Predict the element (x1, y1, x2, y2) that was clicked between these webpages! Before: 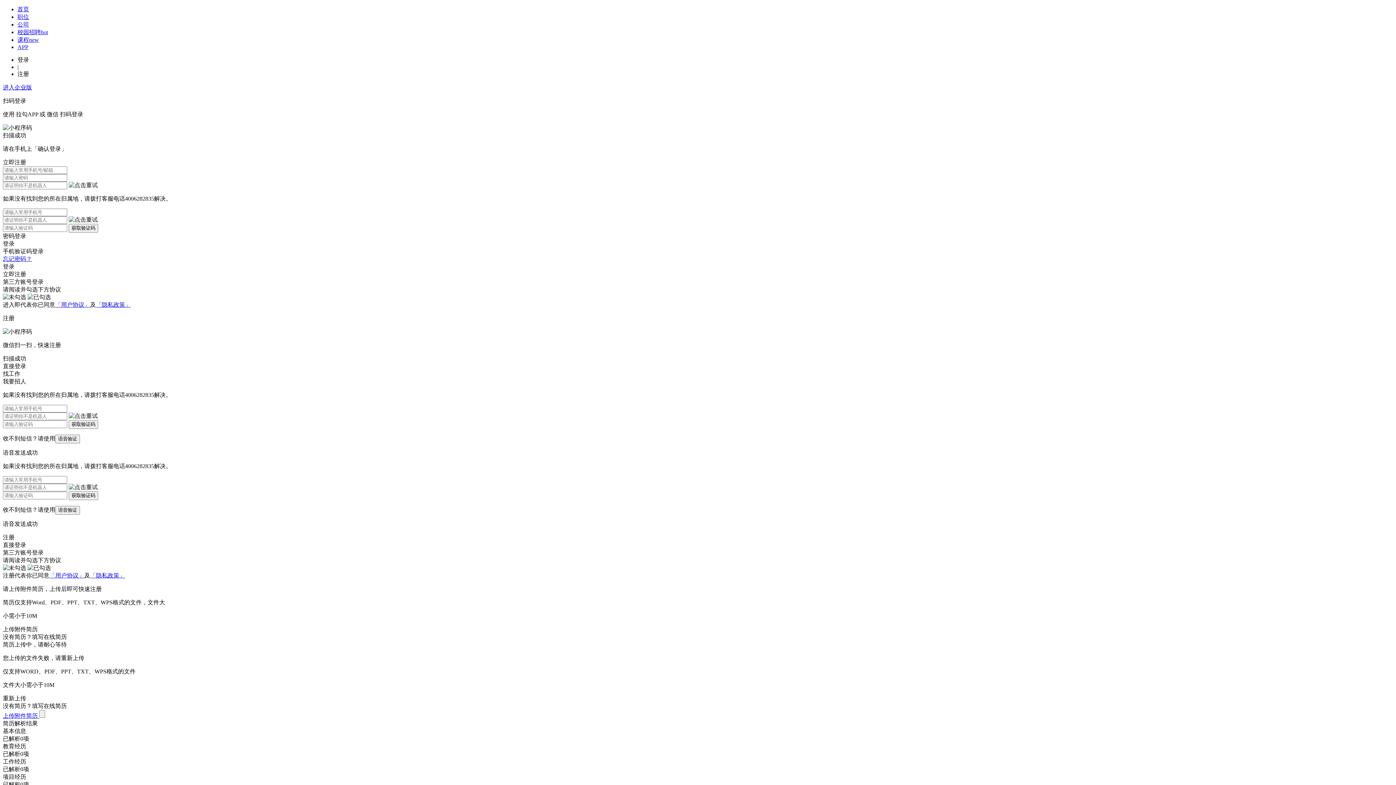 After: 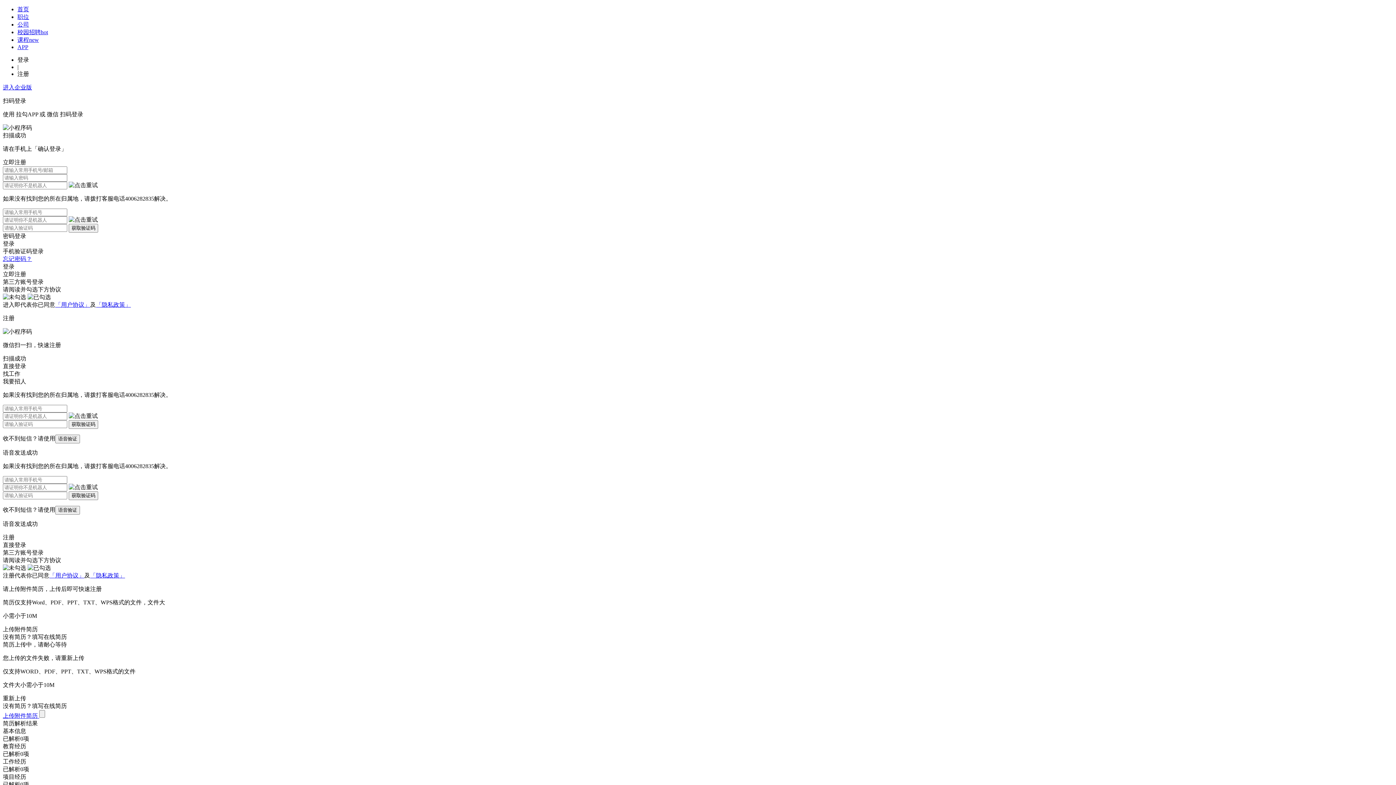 Action: bbox: (17, 29, 48, 35) label: 校园招聘hot